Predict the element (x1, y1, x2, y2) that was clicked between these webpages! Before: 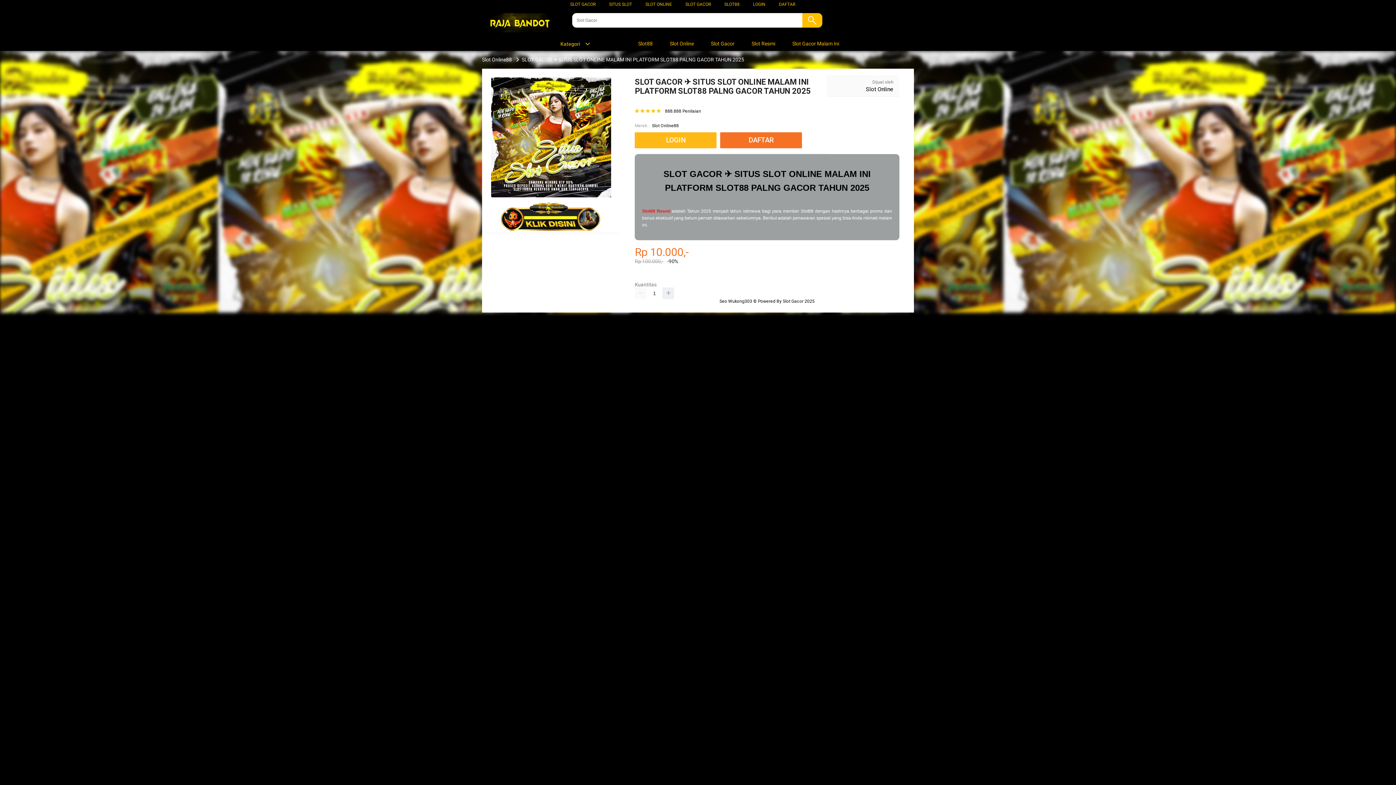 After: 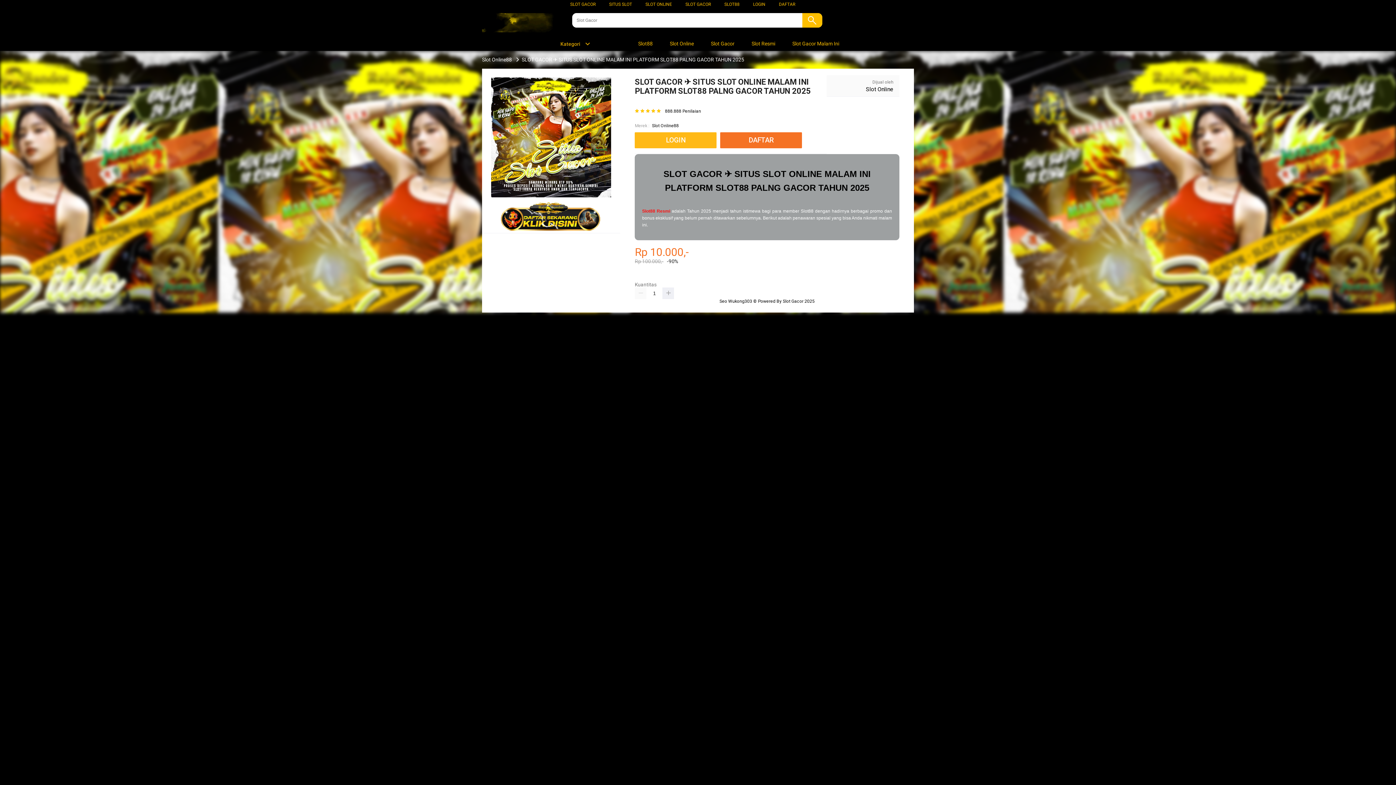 Action: label:  Slot Gacor bbox: (702, 36, 738, 50)